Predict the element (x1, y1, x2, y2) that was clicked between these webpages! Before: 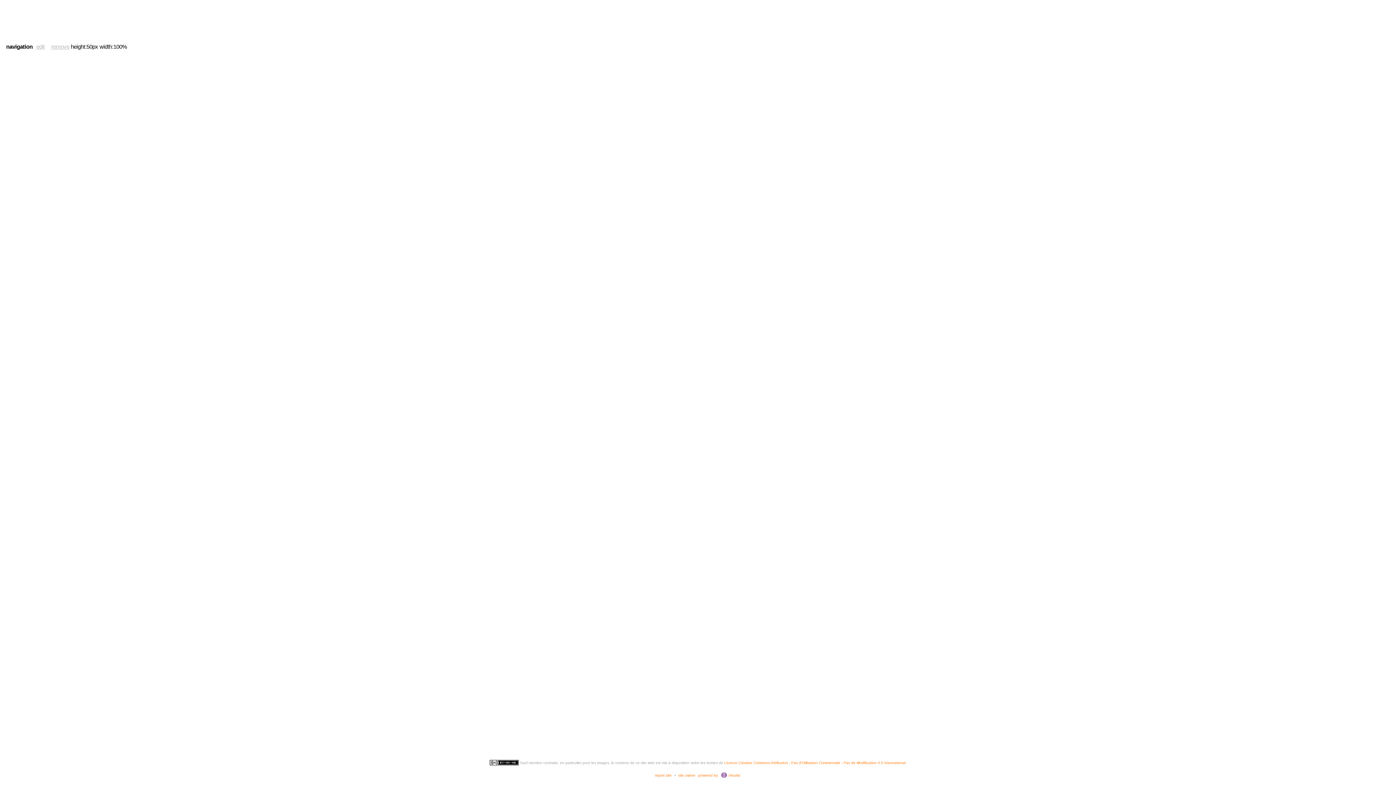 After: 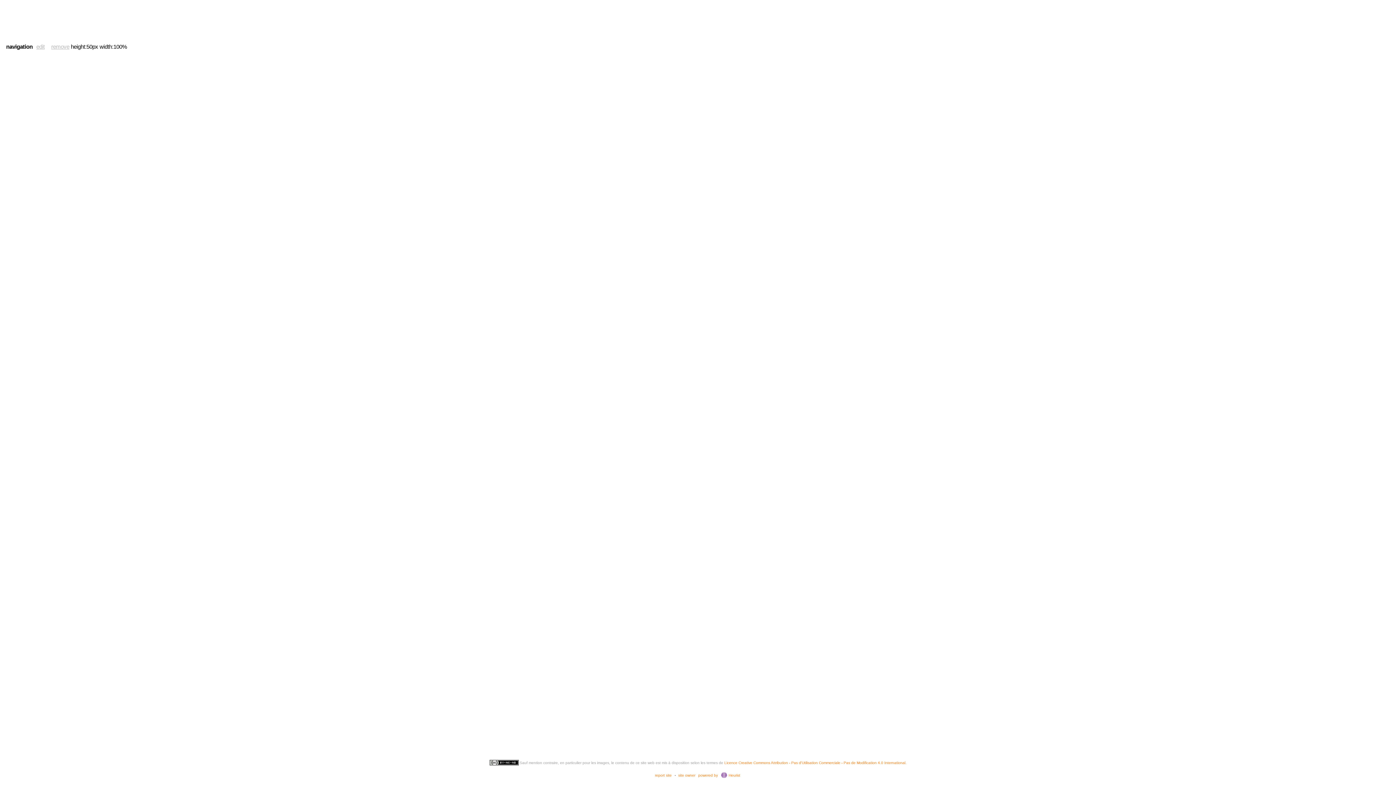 Action: bbox: (489, 761, 518, 765)